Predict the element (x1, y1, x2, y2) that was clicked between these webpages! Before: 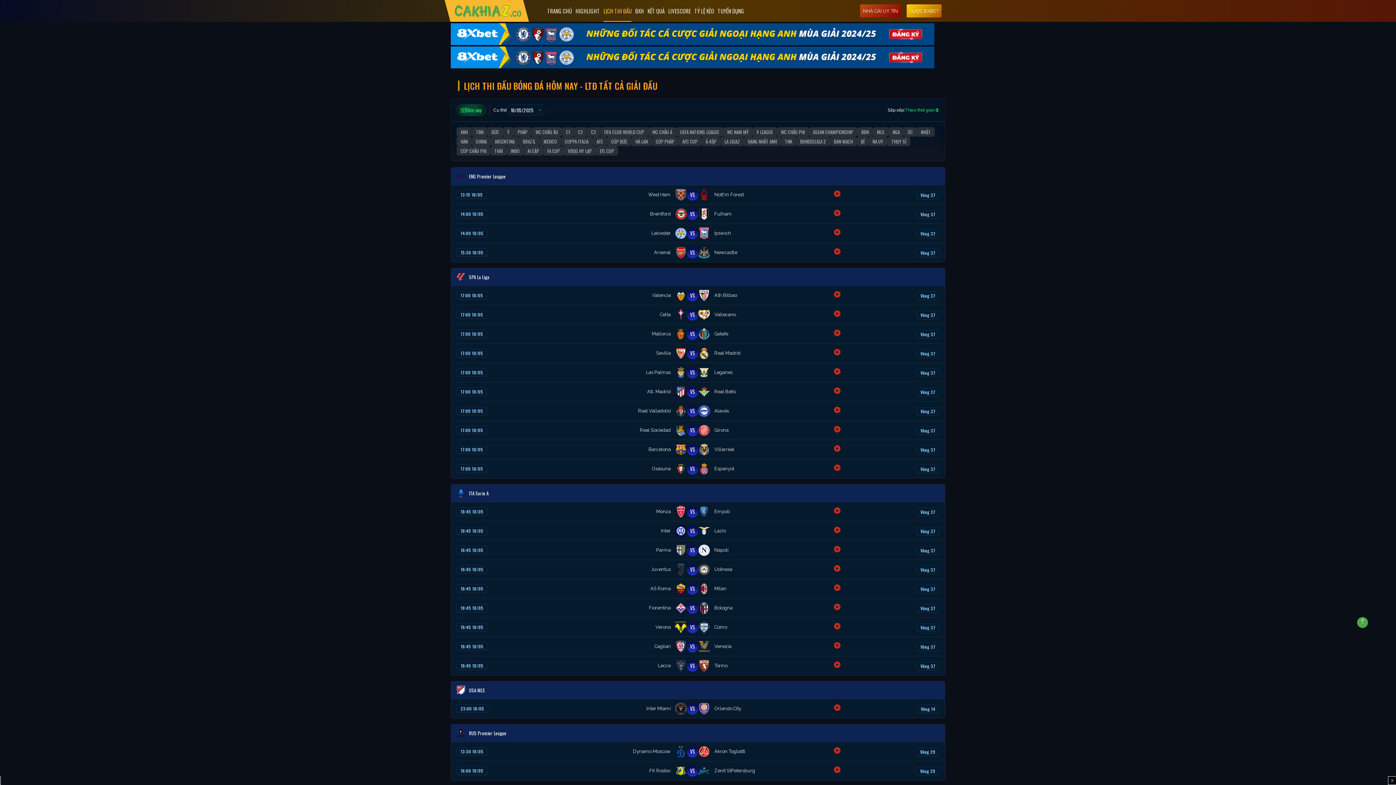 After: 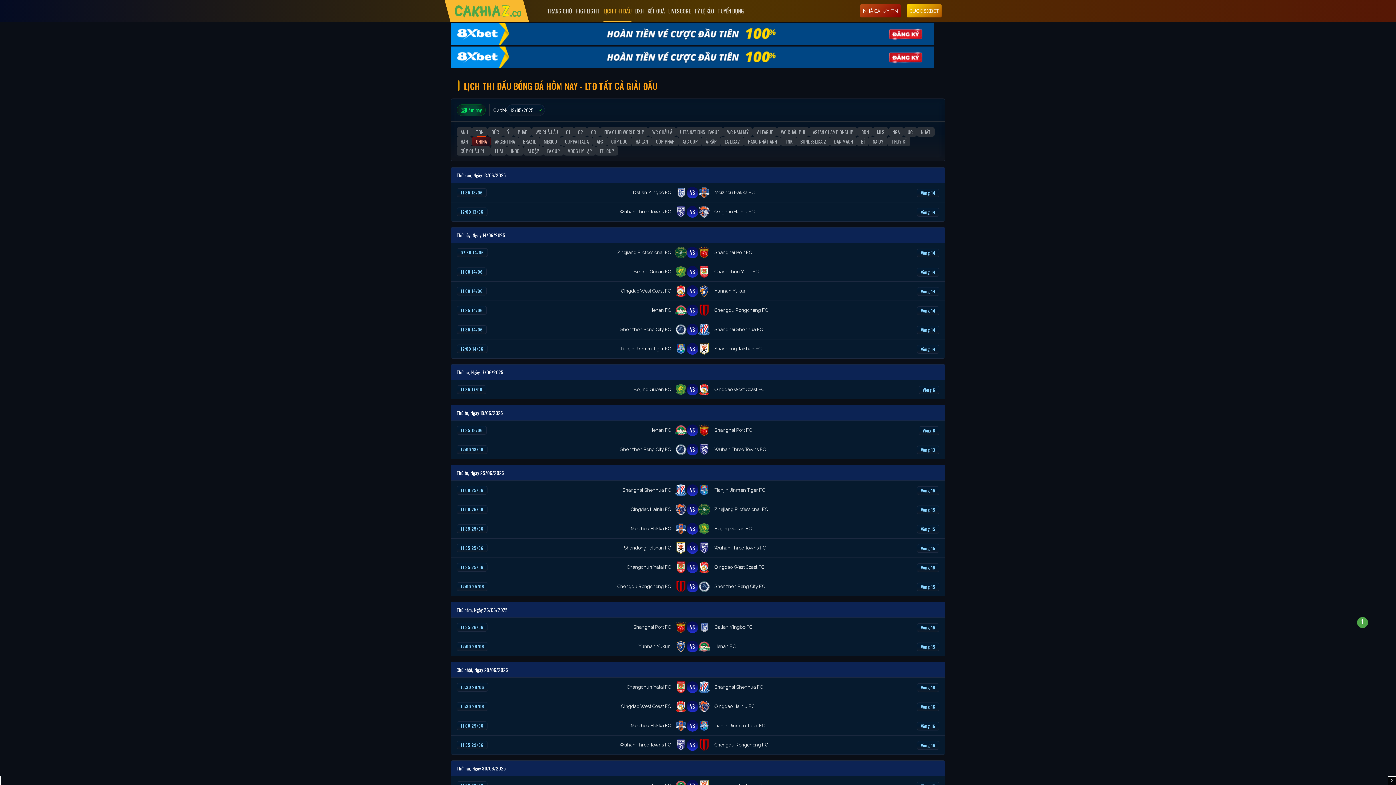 Action: bbox: (472, 136, 490, 146) label: CHINA